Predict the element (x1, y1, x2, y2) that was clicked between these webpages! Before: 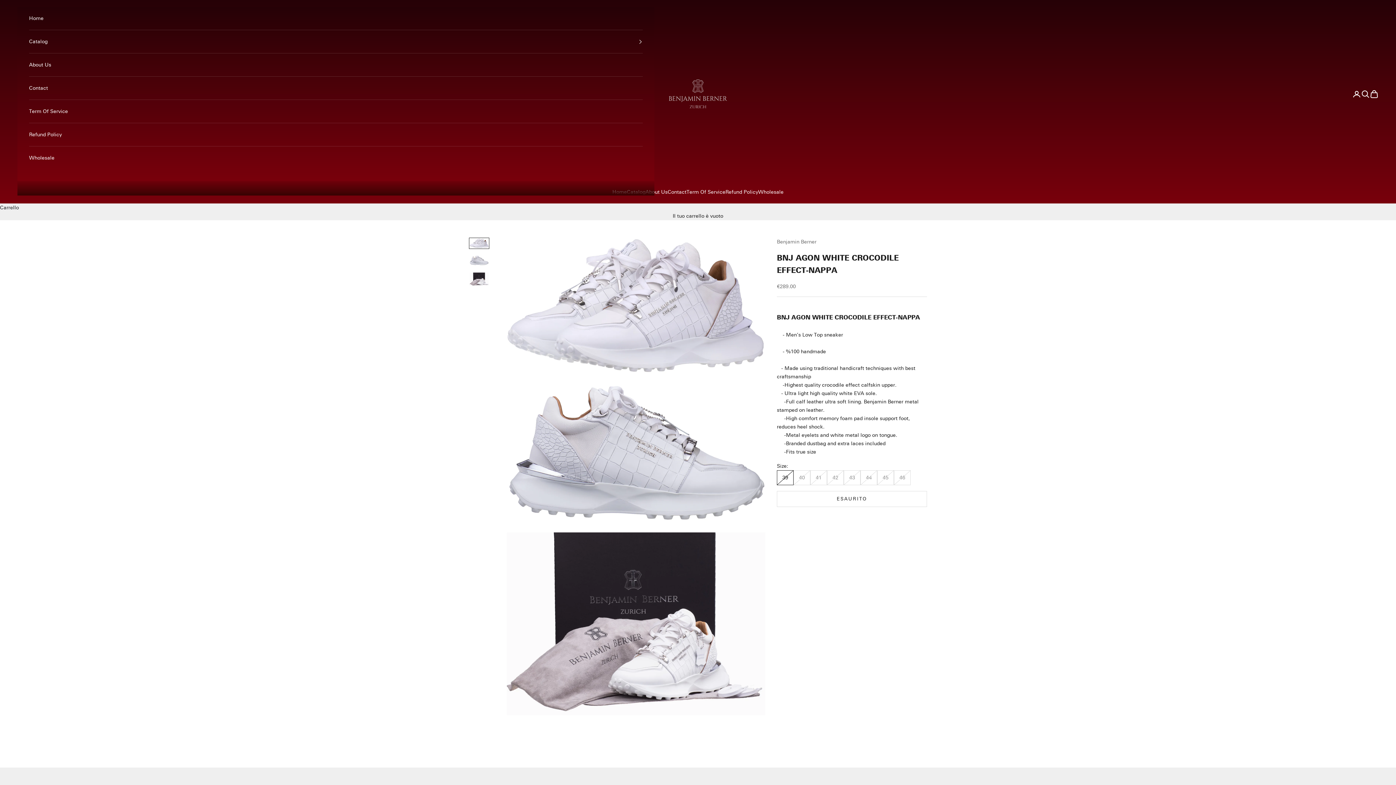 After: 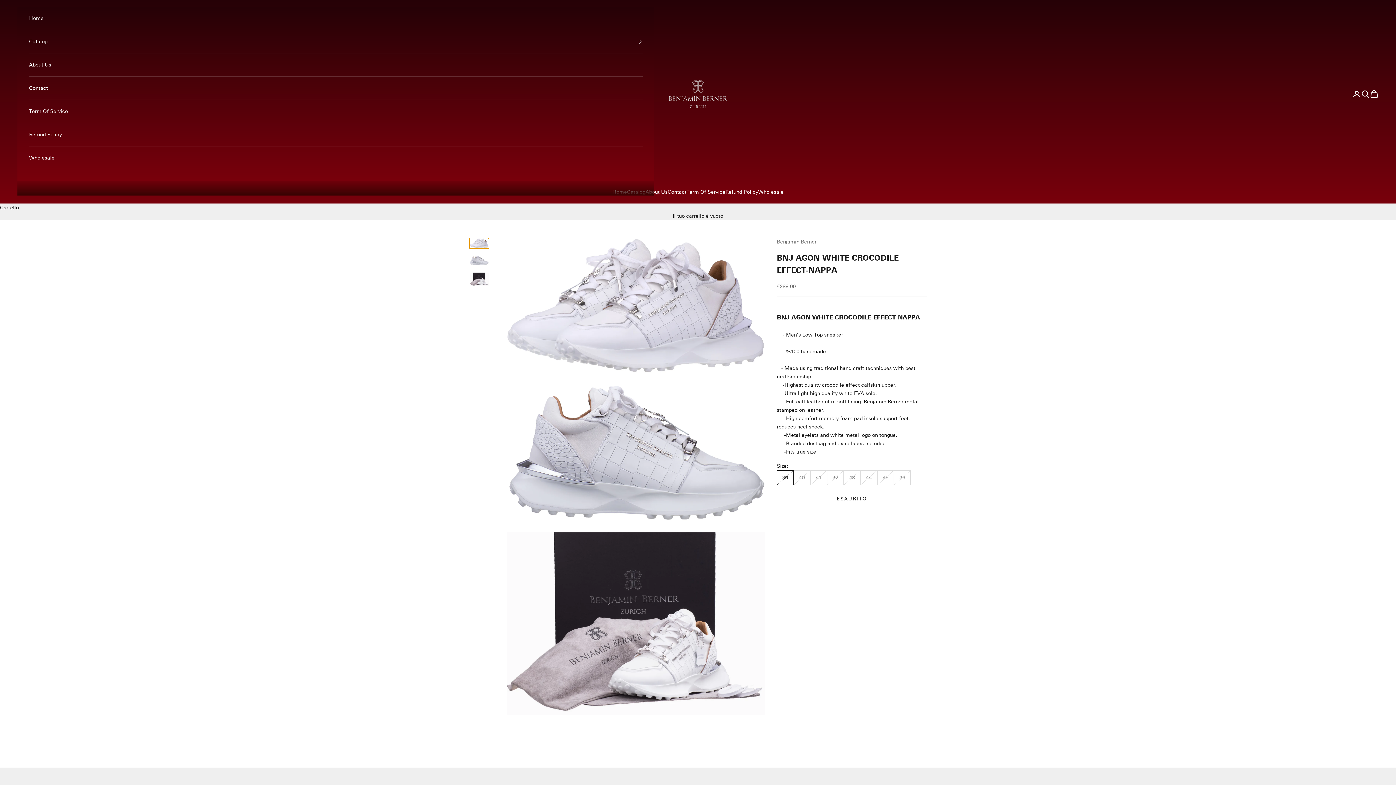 Action: label: Vai all&#39;articolo 1 bbox: (469, 237, 489, 249)